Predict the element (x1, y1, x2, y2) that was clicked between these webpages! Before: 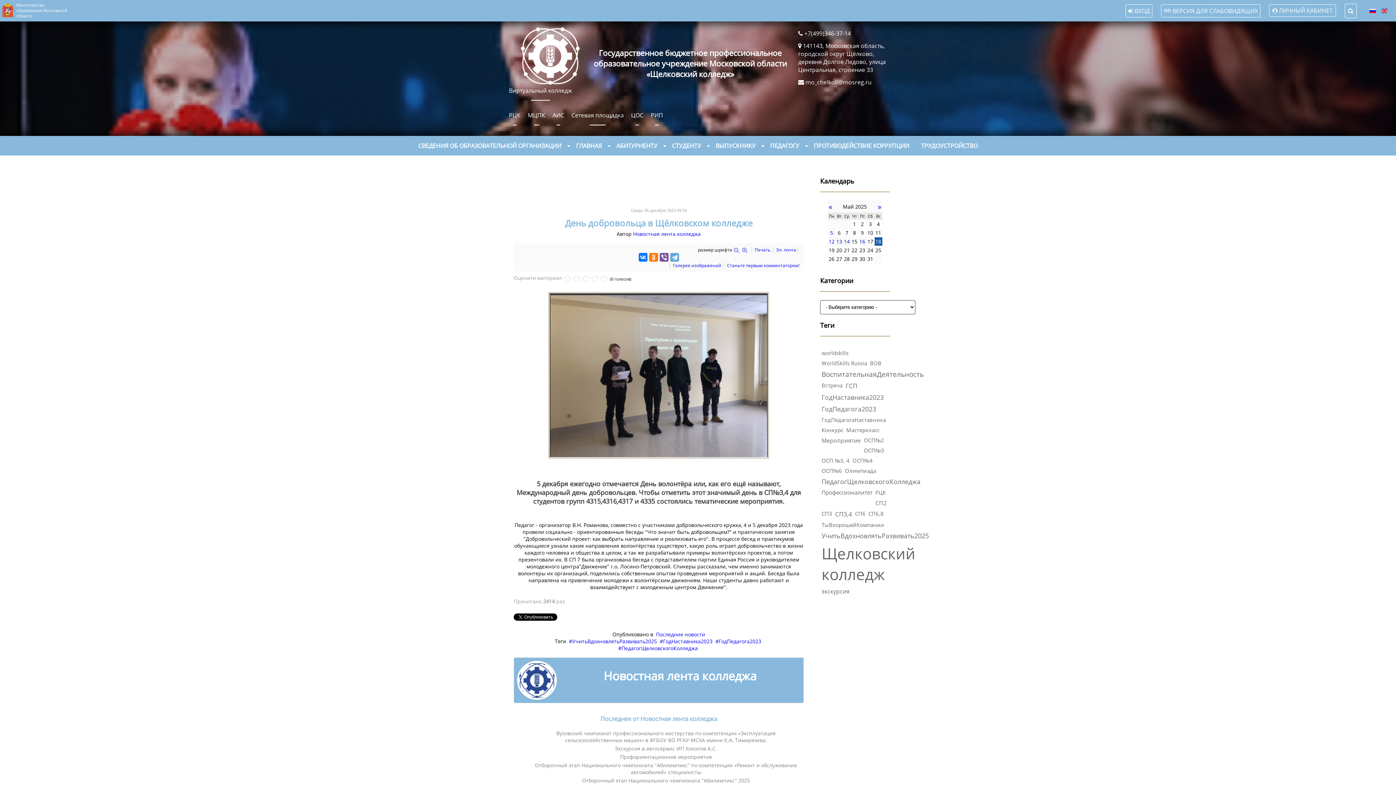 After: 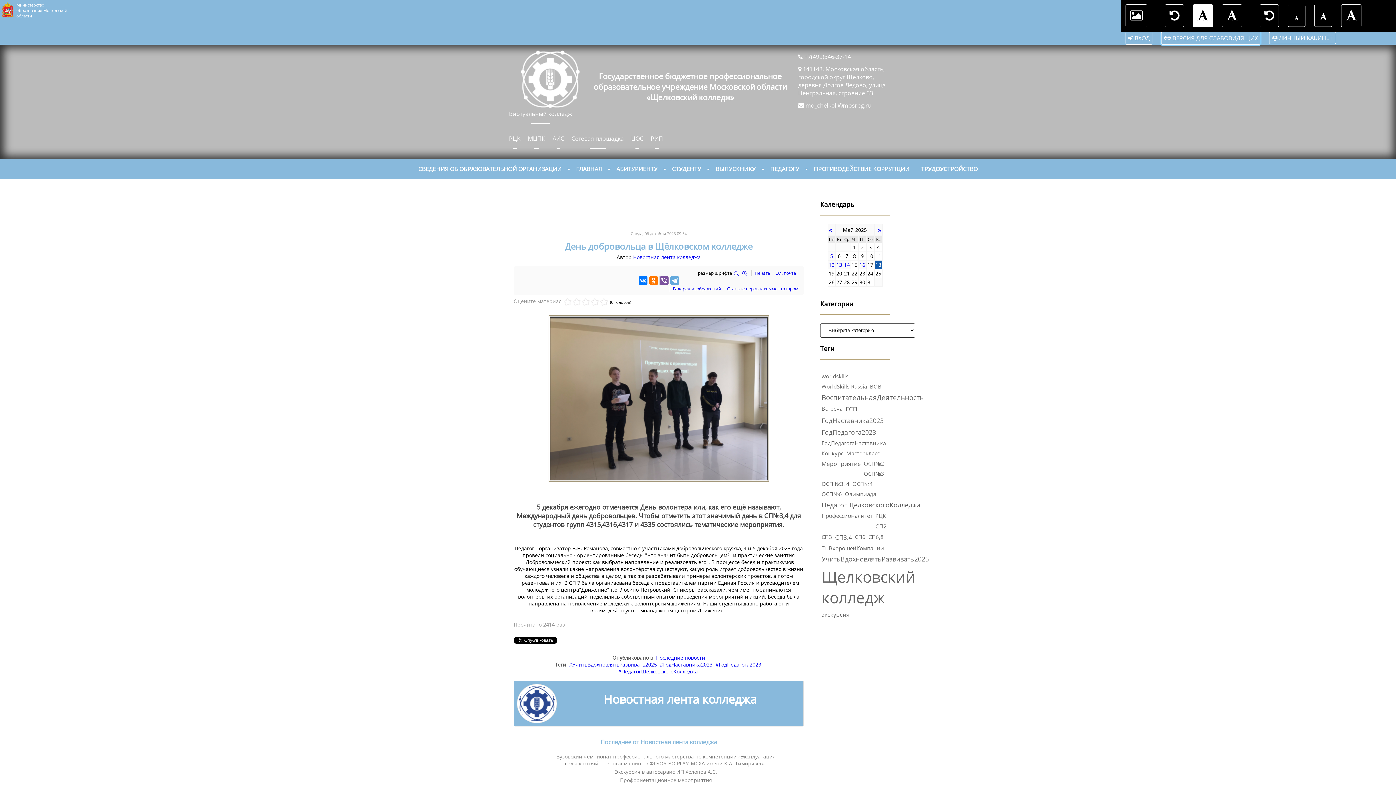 Action: bbox: (1161, 4, 1260, 17) label:  ВЕРСИЯ ДЛЯ СЛАБОВИДЯЩИХ